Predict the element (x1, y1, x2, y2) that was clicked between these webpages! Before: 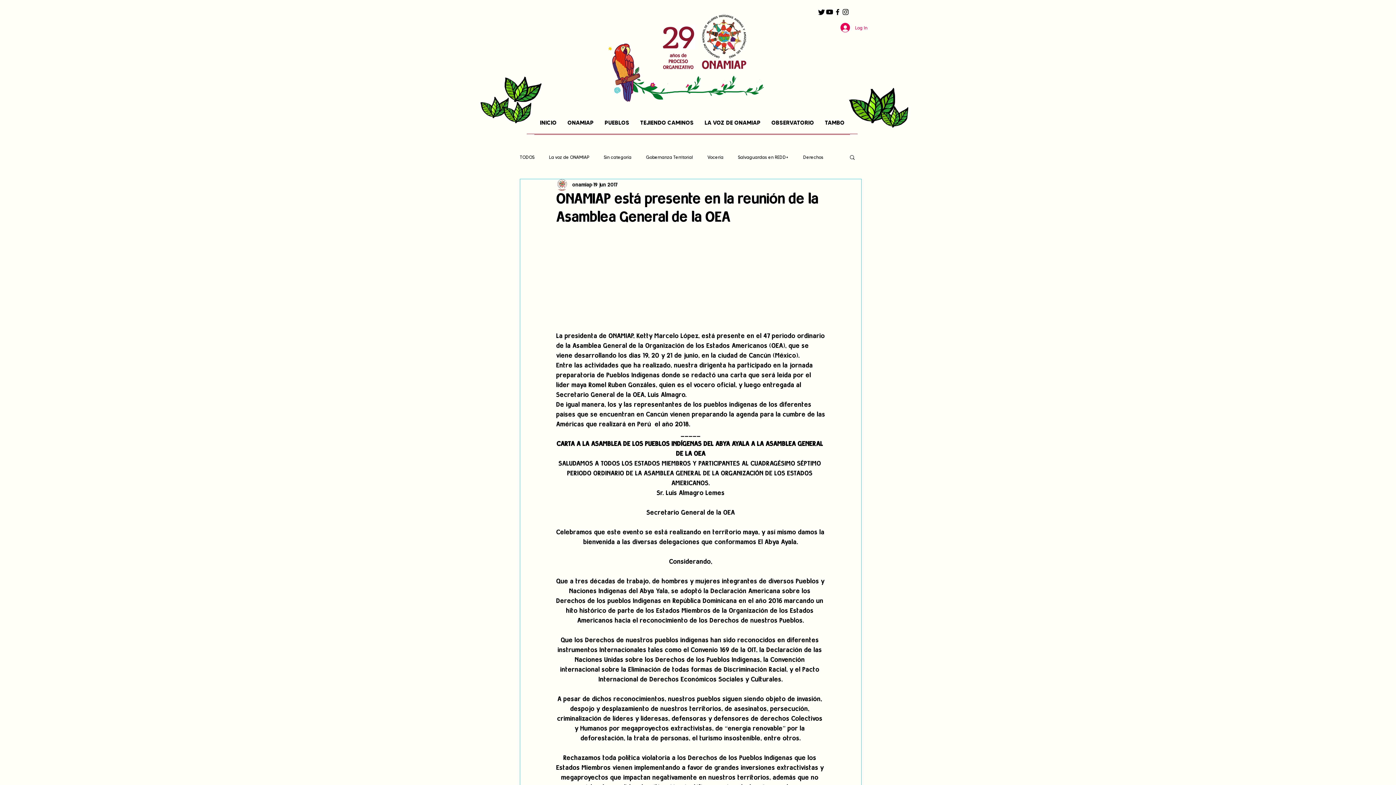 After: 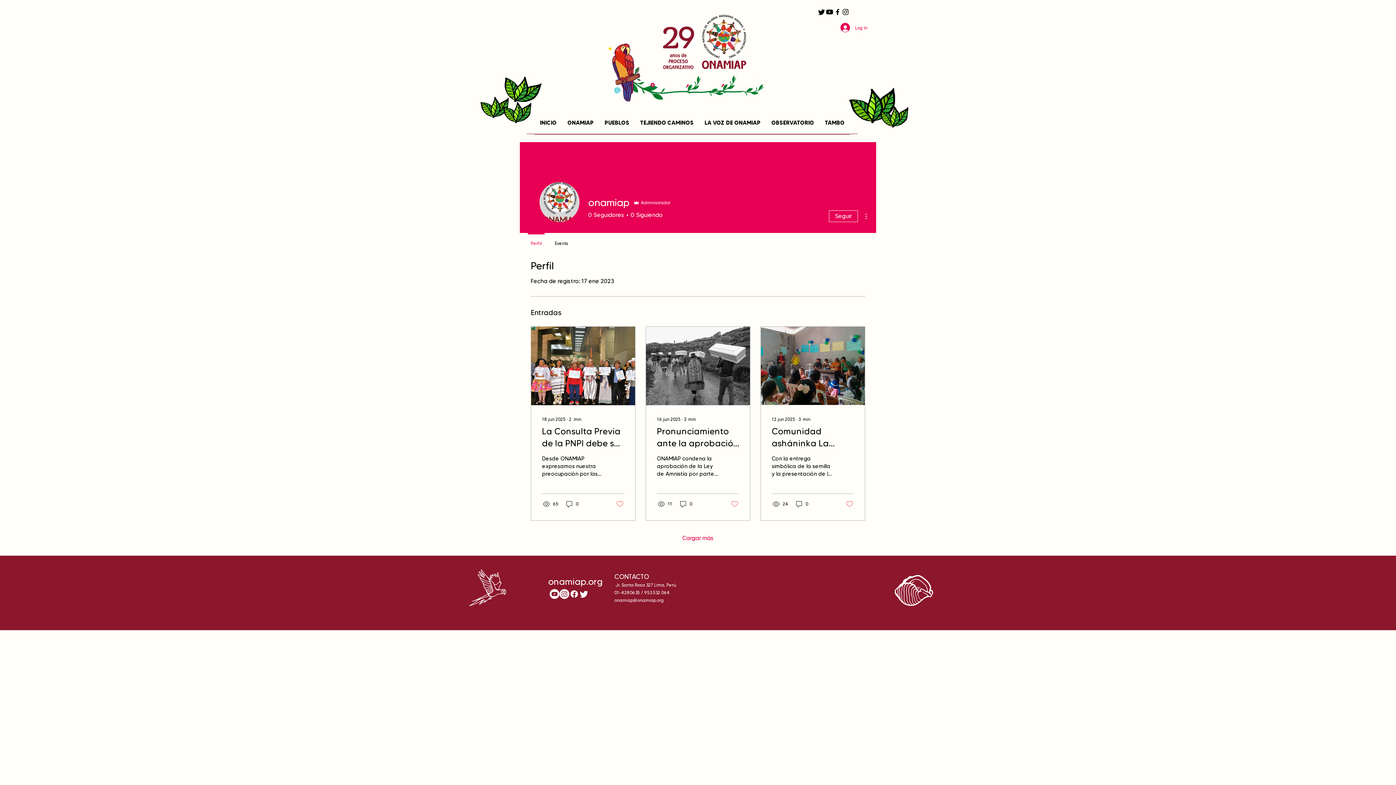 Action: bbox: (572, 181, 592, 188) label: onamiap